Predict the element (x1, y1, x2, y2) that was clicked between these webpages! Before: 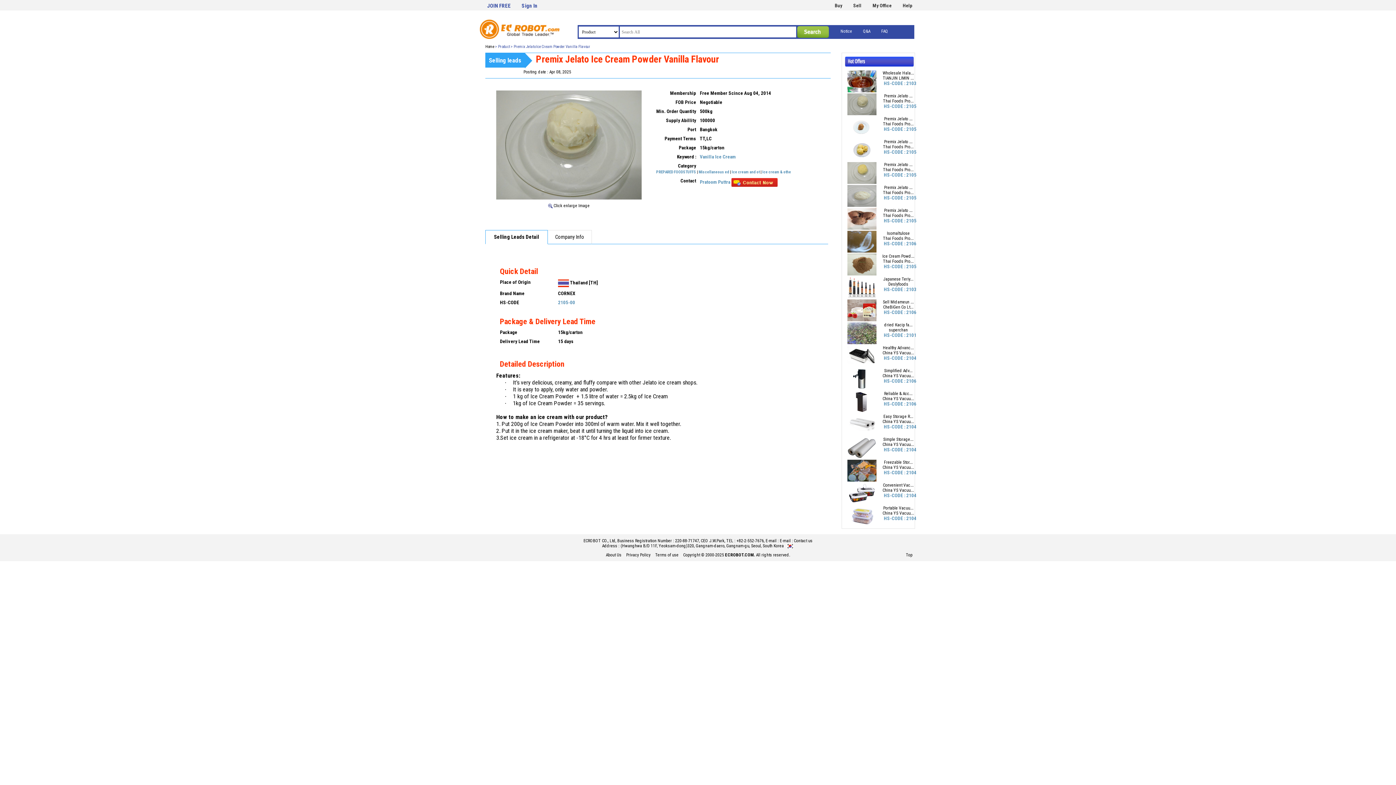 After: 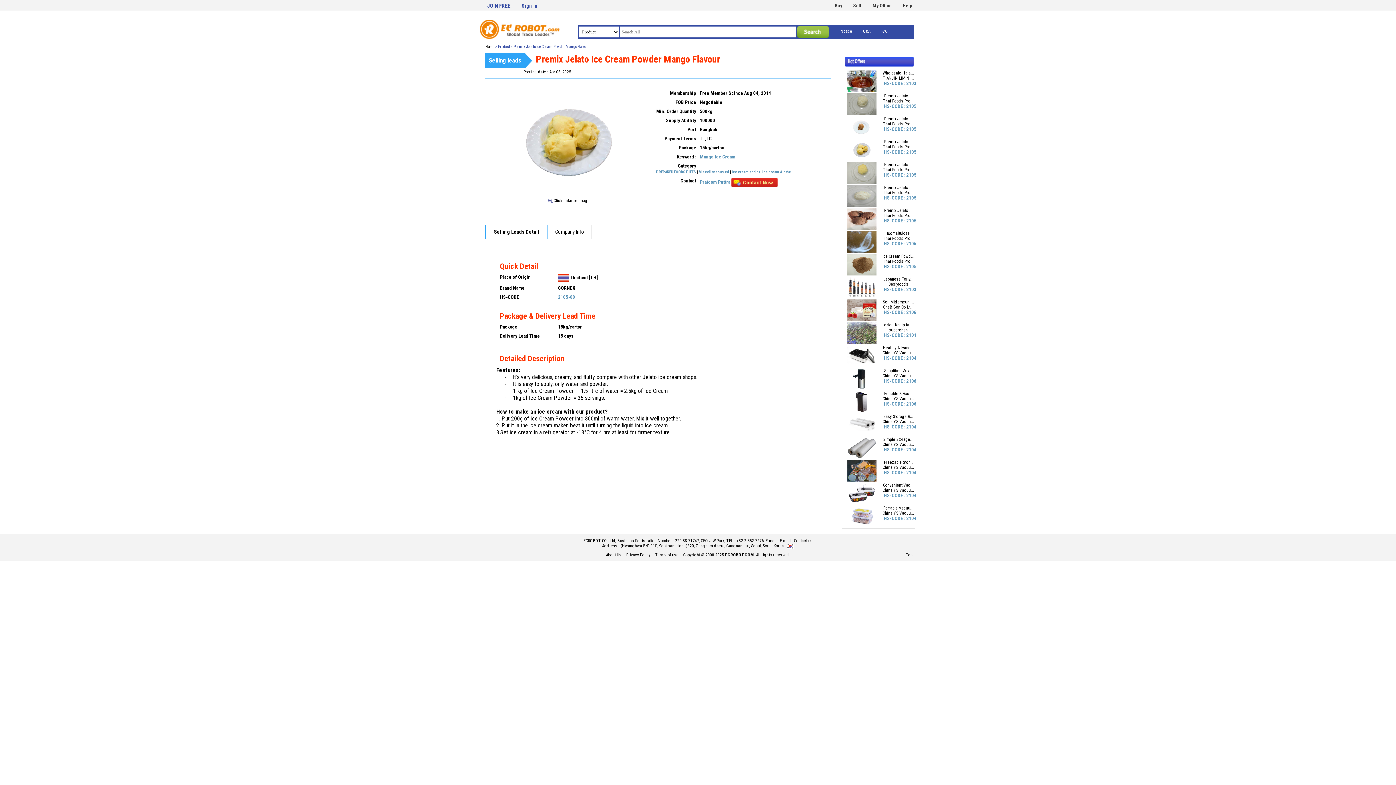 Action: bbox: (884, 139, 912, 144) label: Premix Jelato ...